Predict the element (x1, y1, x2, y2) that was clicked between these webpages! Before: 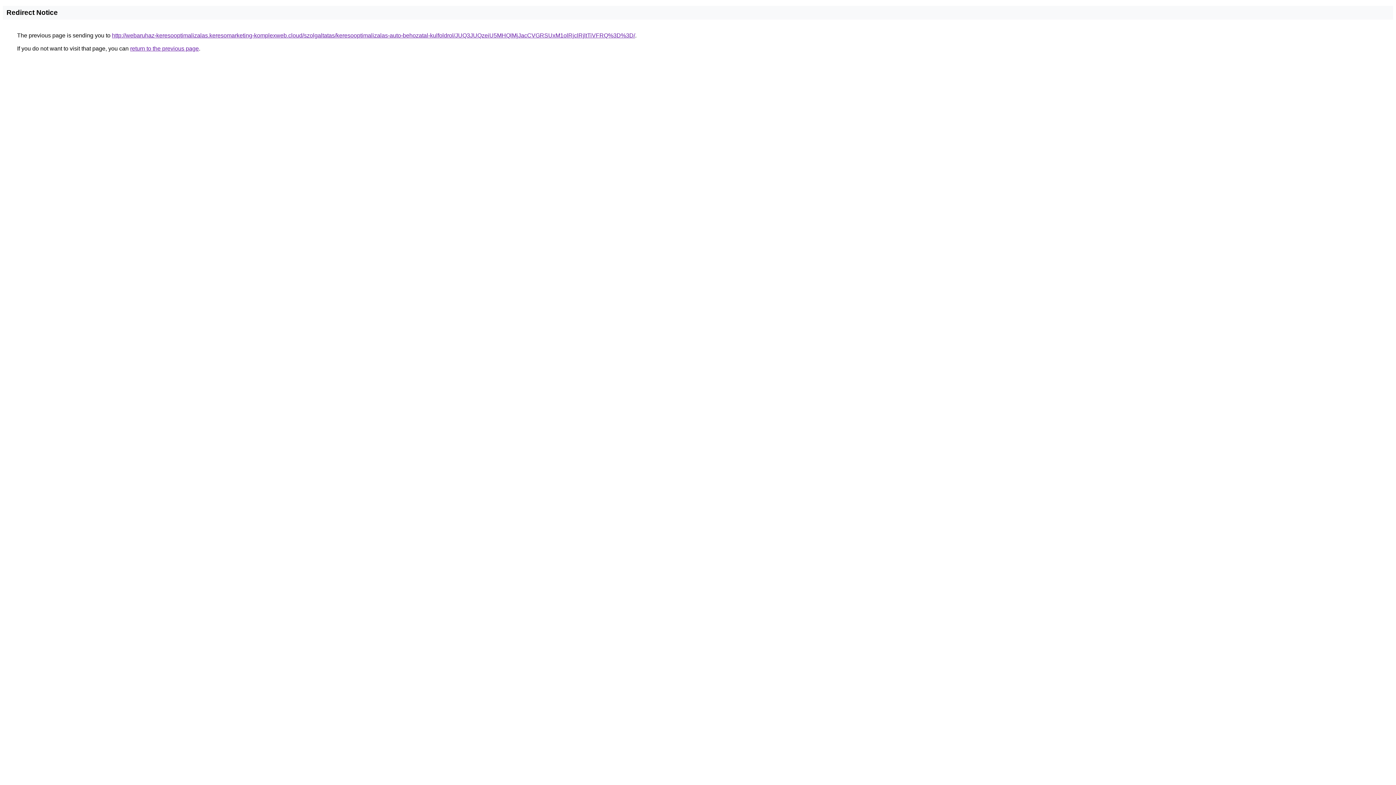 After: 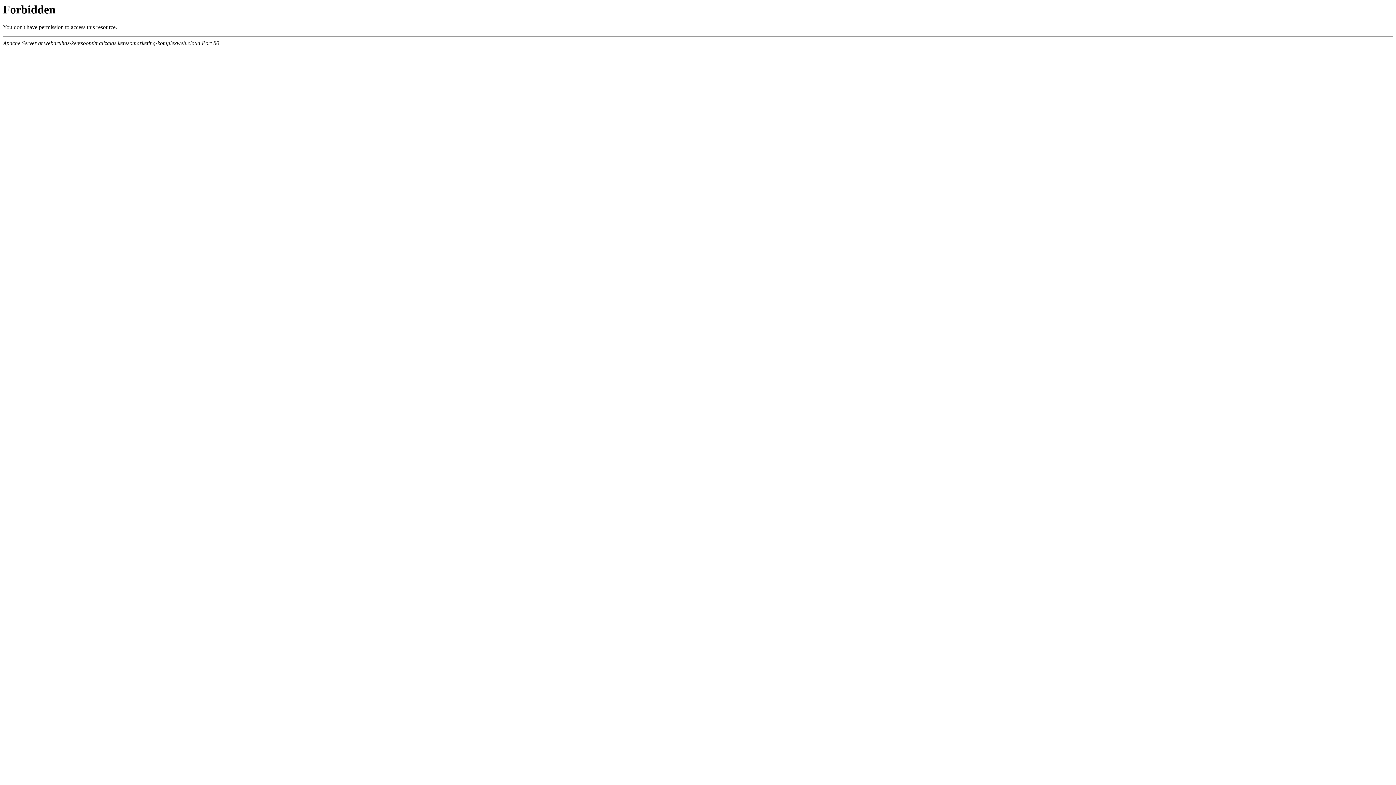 Action: label: http://webaruhaz-keresooptimalizalas.keresomarketing-komplexweb.cloud/szolgaltatas/keresooptimalizalas-auto-behozatal-kulfoldrol/JUQ3JUQzeiU5MHQlMjJacCVGRSUxM1olRjclRjltTiVFRQ%3D%3D/ bbox: (112, 32, 635, 38)